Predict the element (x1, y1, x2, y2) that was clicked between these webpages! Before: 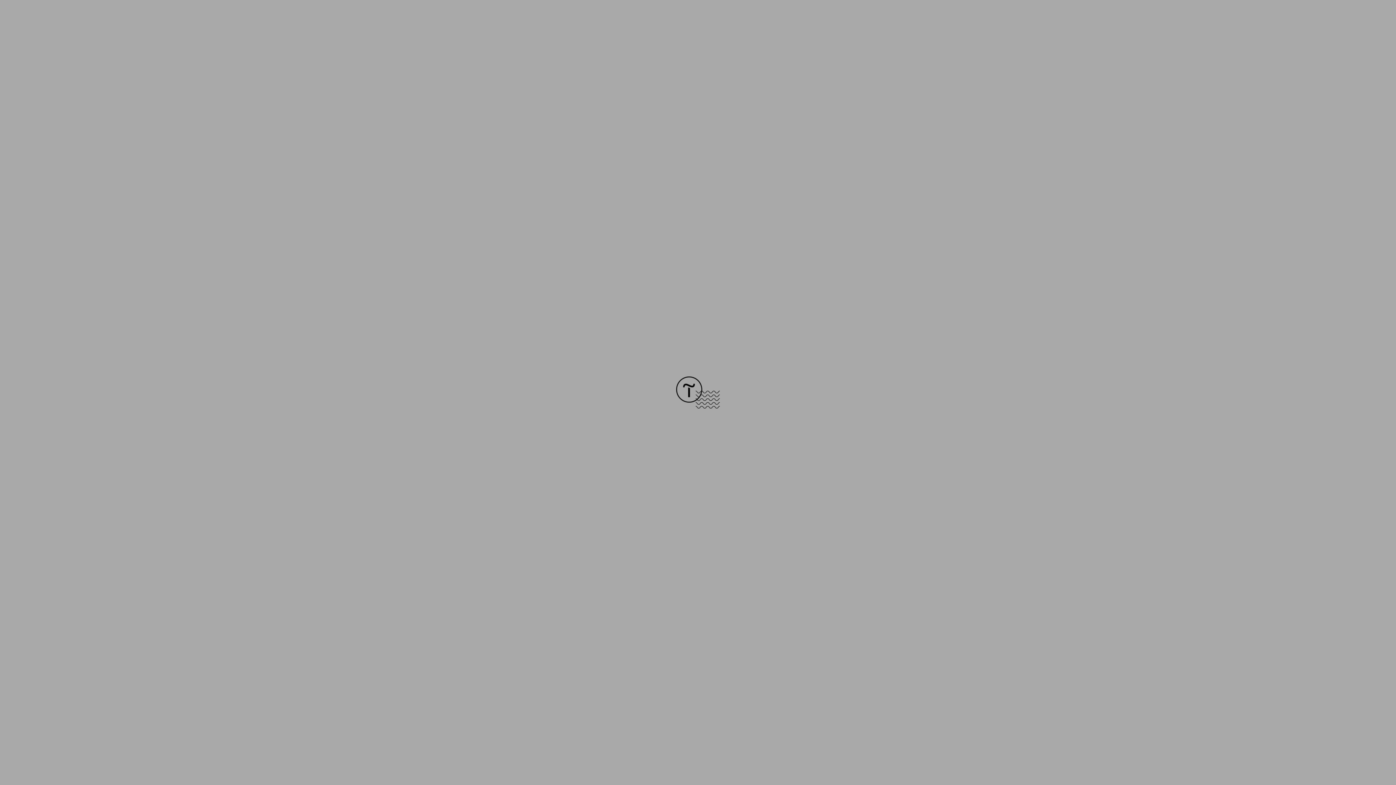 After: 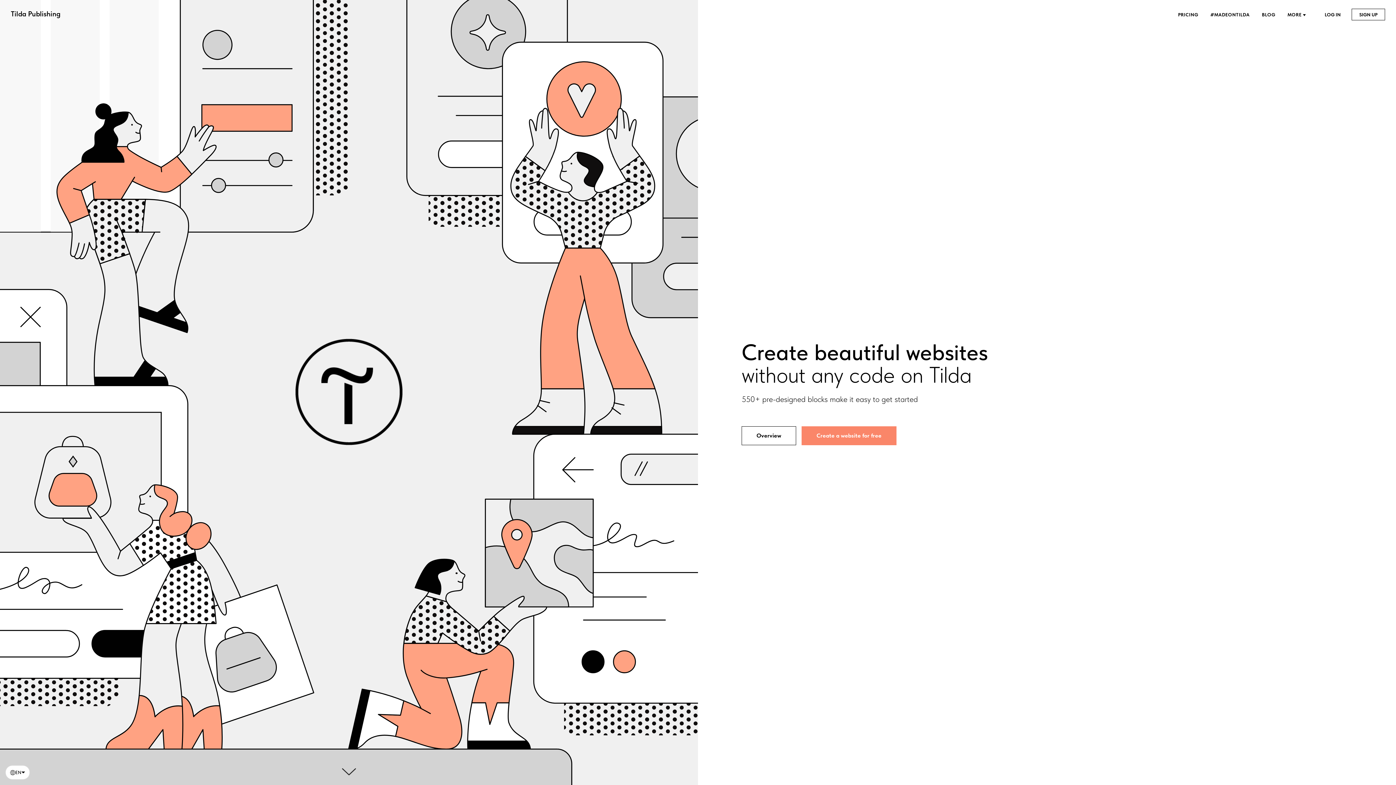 Action: bbox: (676, 403, 720, 409)